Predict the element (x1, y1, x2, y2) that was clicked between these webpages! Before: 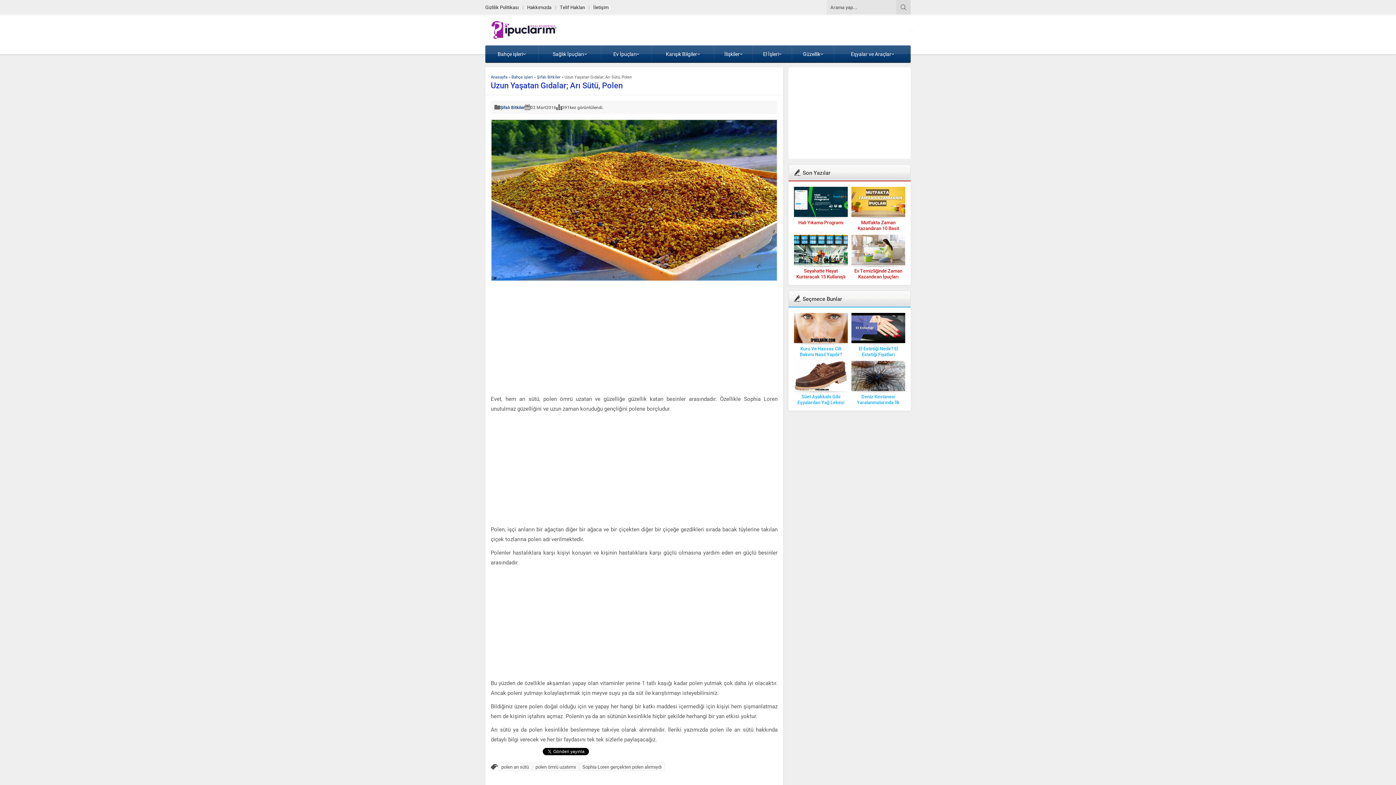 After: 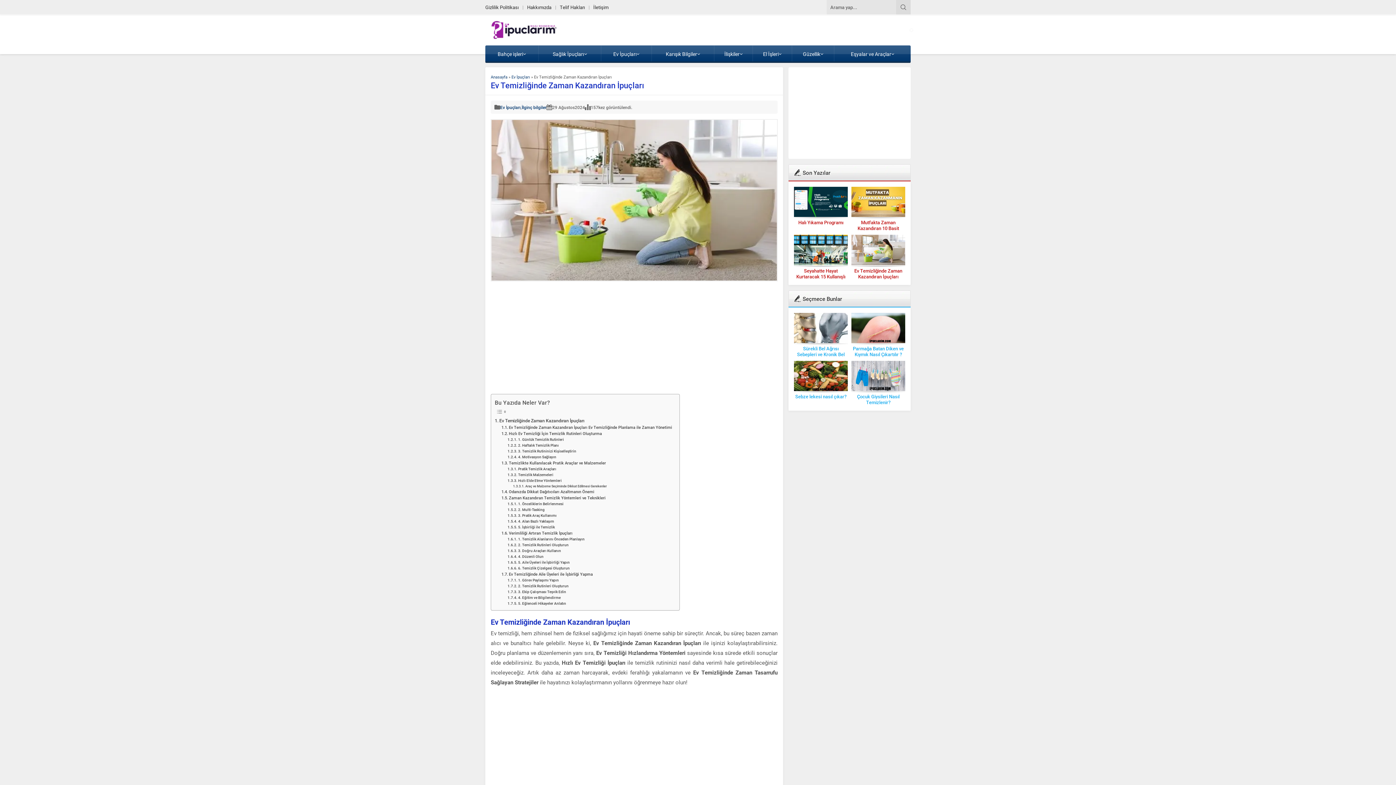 Action: label: Ev Temizliğinde Zaman Kazandıran İpuçları bbox: (851, 267, 905, 279)